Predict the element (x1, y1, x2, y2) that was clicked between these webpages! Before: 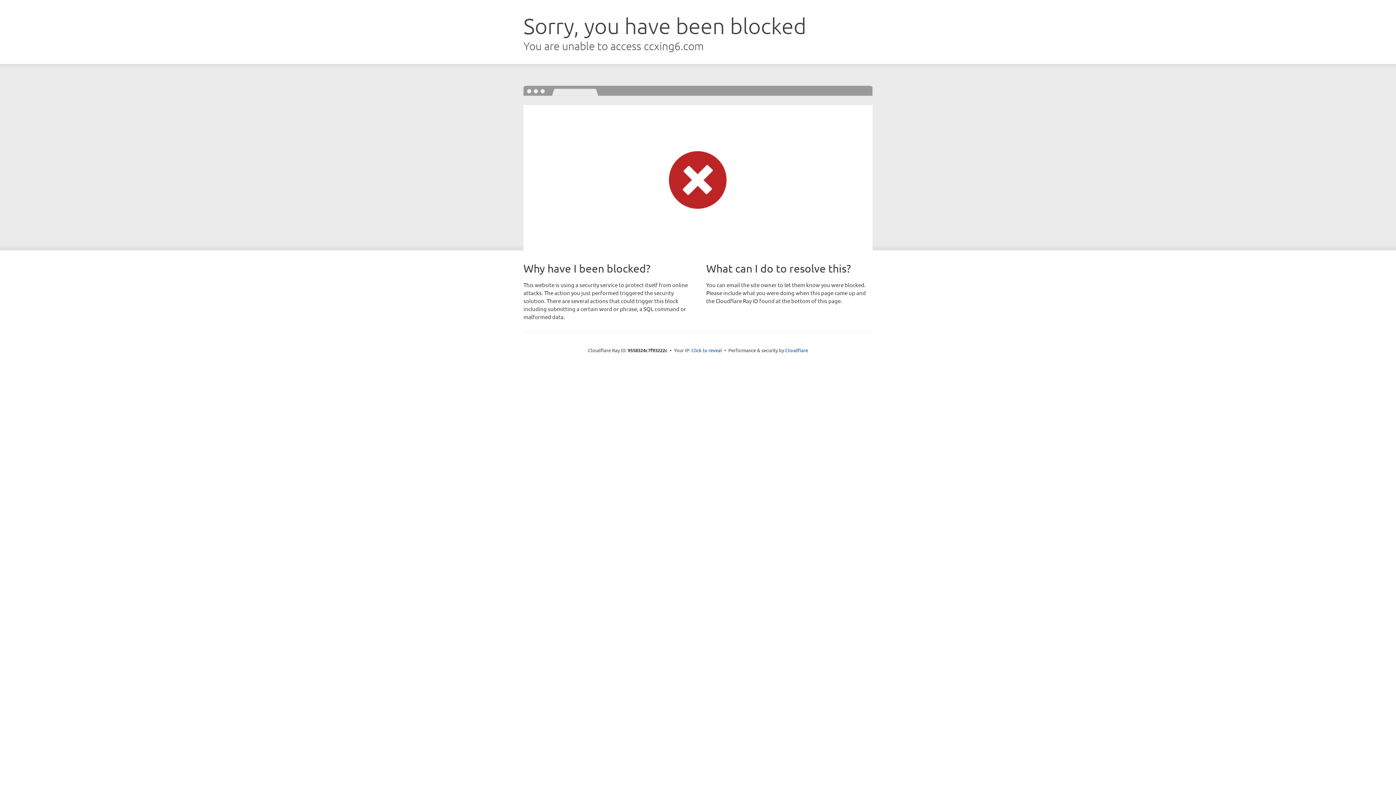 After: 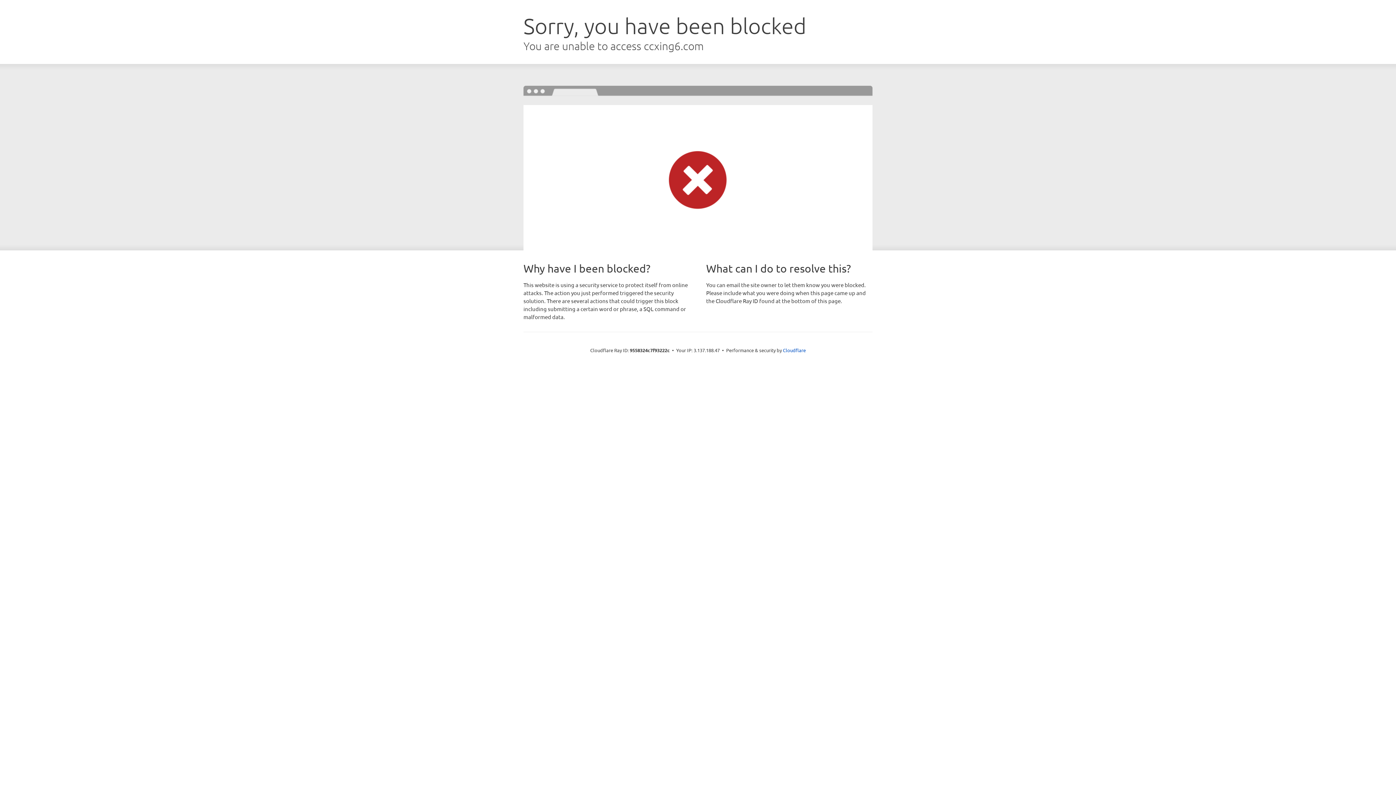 Action: label: Click to reveal bbox: (691, 346, 722, 353)